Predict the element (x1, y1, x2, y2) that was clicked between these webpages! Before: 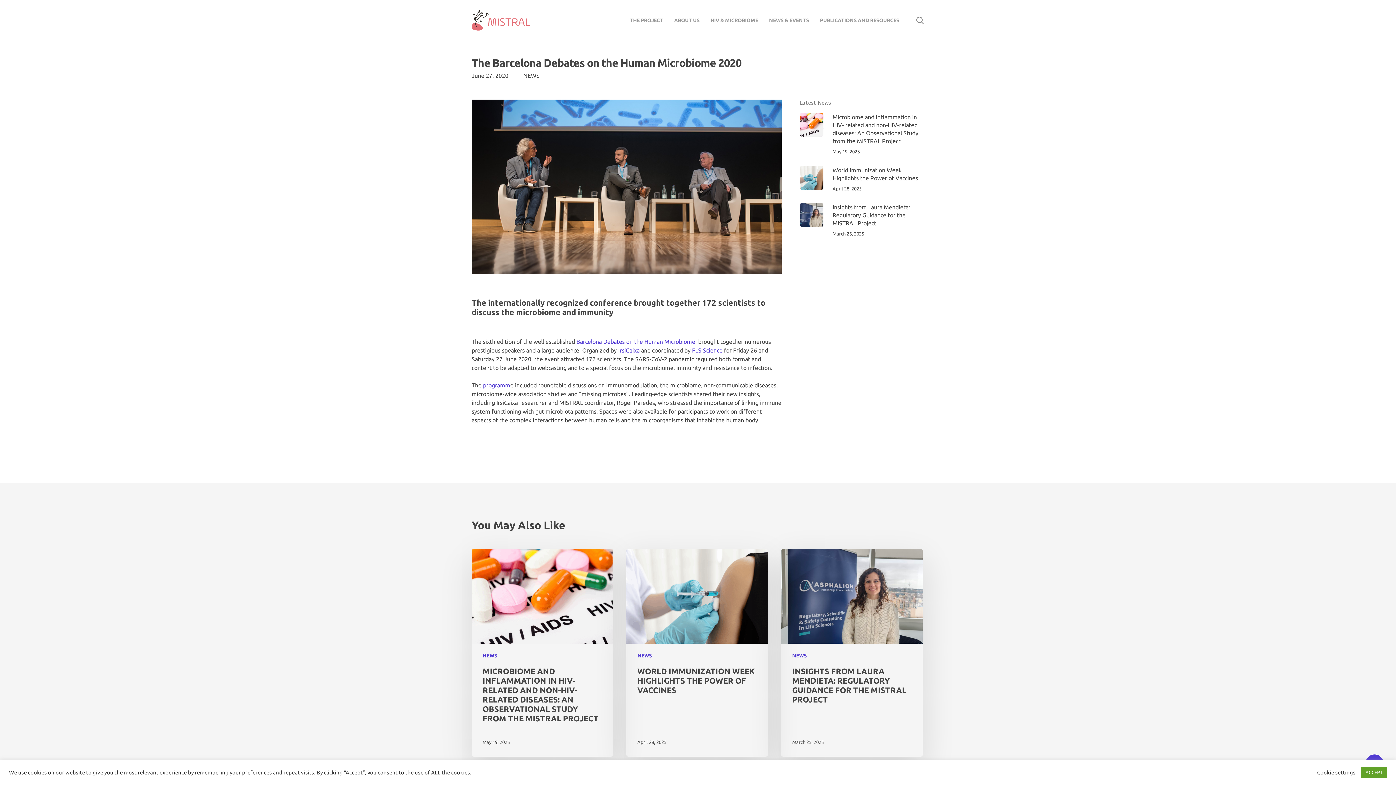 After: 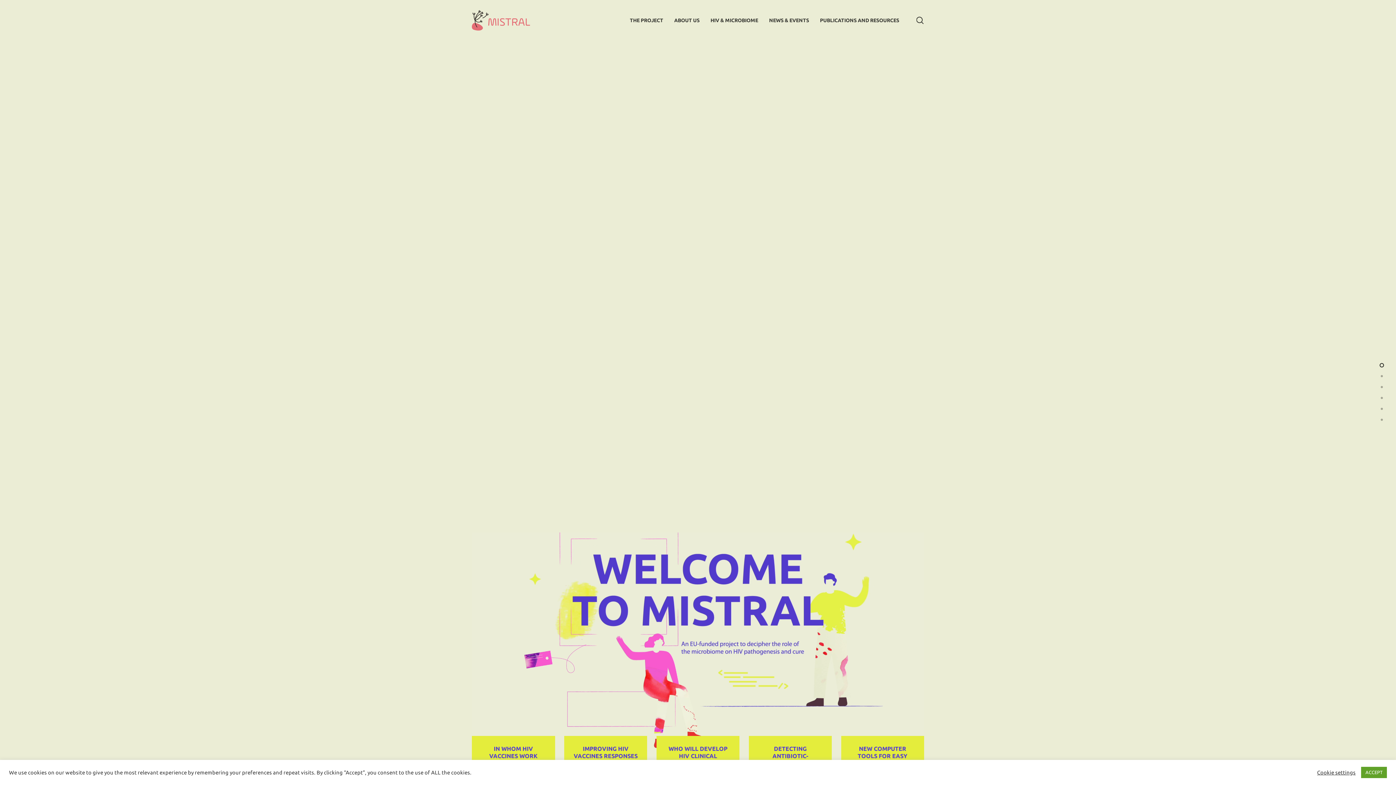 Action: bbox: (471, 10, 530, 30)